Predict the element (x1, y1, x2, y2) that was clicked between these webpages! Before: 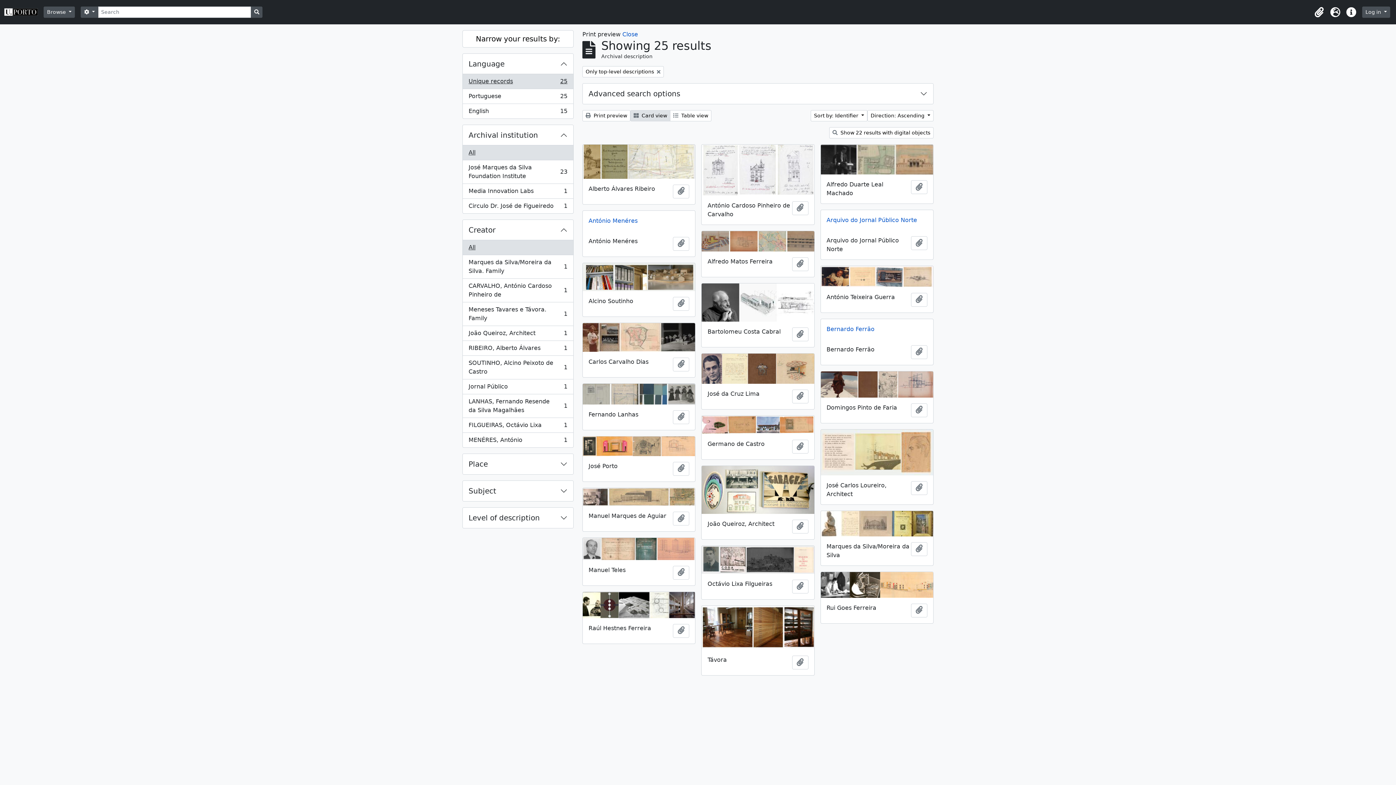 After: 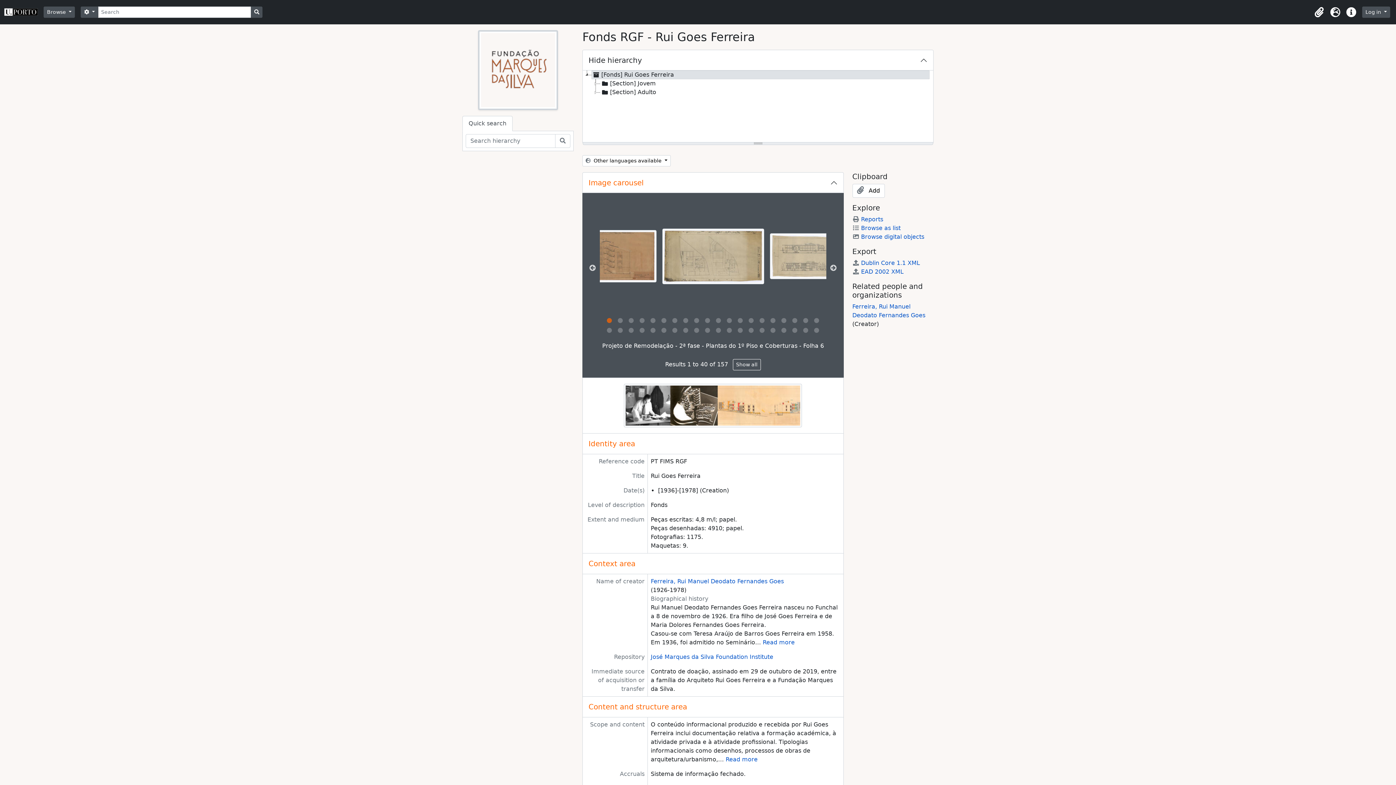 Action: bbox: (820, 572, 933, 598)